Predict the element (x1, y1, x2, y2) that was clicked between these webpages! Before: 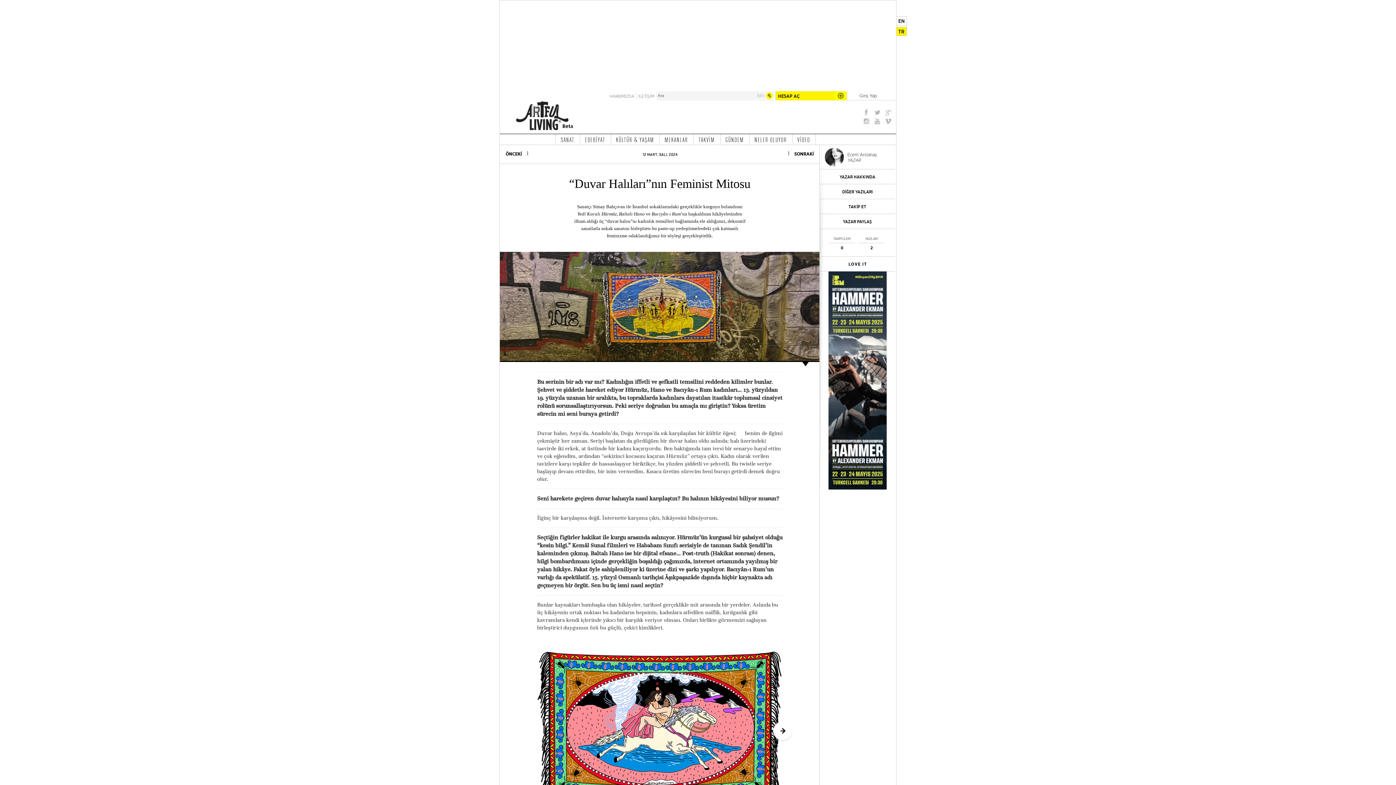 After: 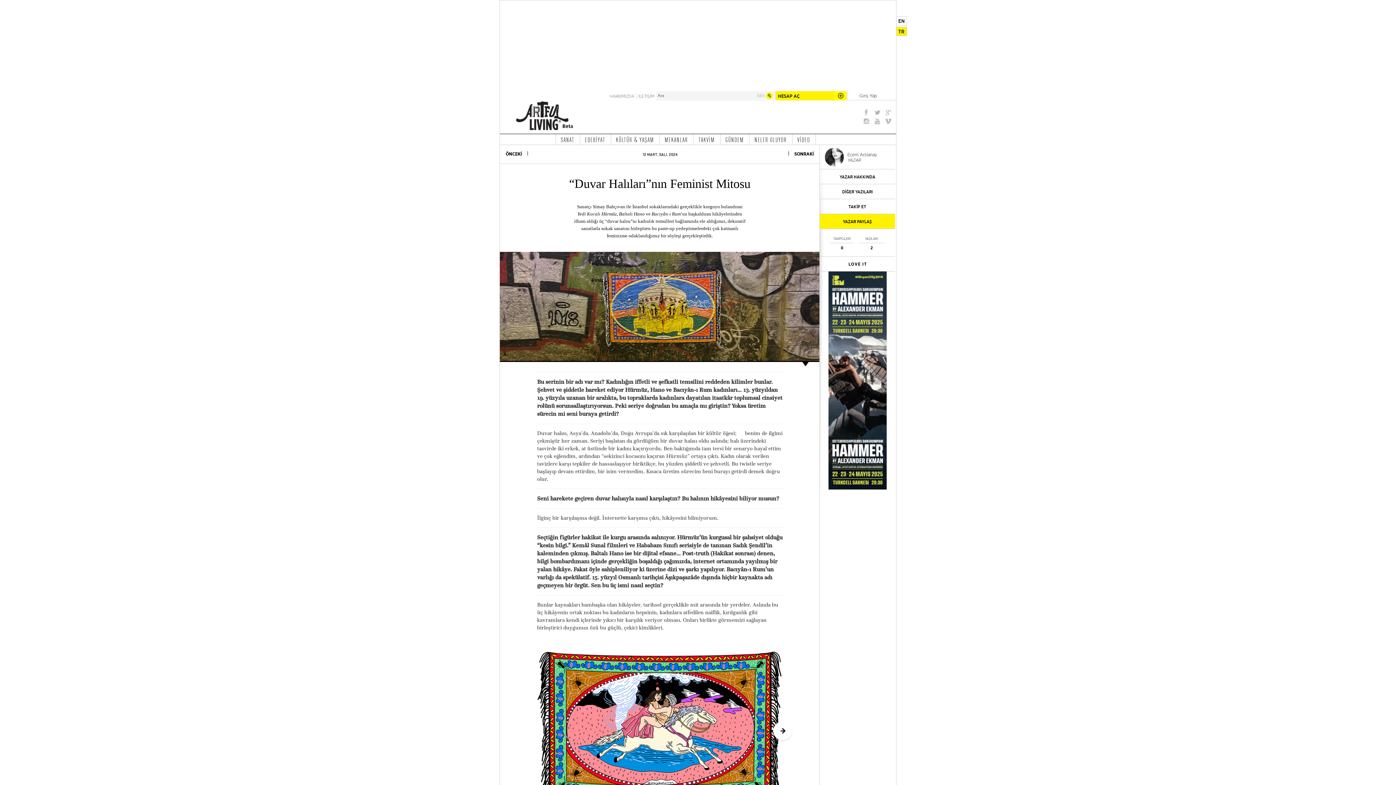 Action: bbox: (820, 214, 895, 228) label: YAZAR PAYLAŞ